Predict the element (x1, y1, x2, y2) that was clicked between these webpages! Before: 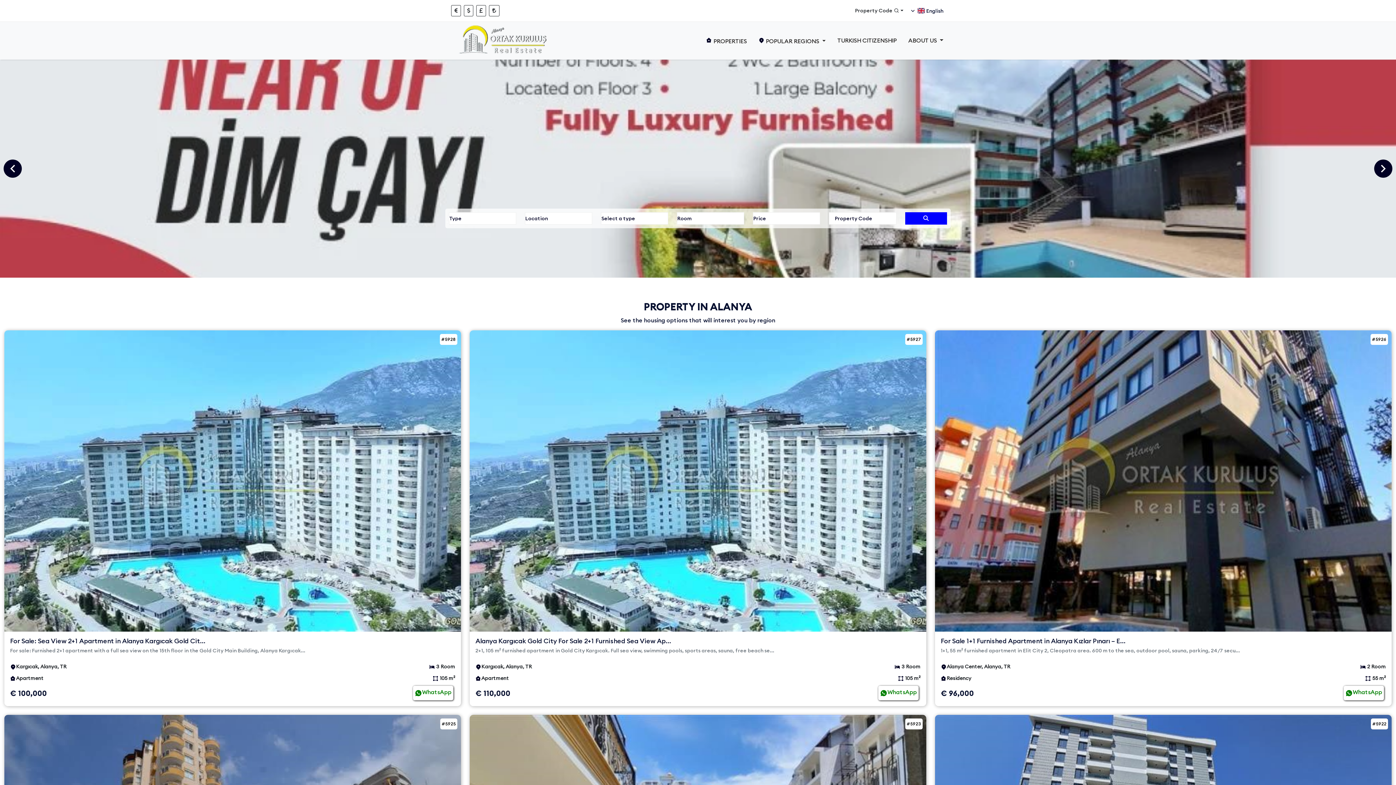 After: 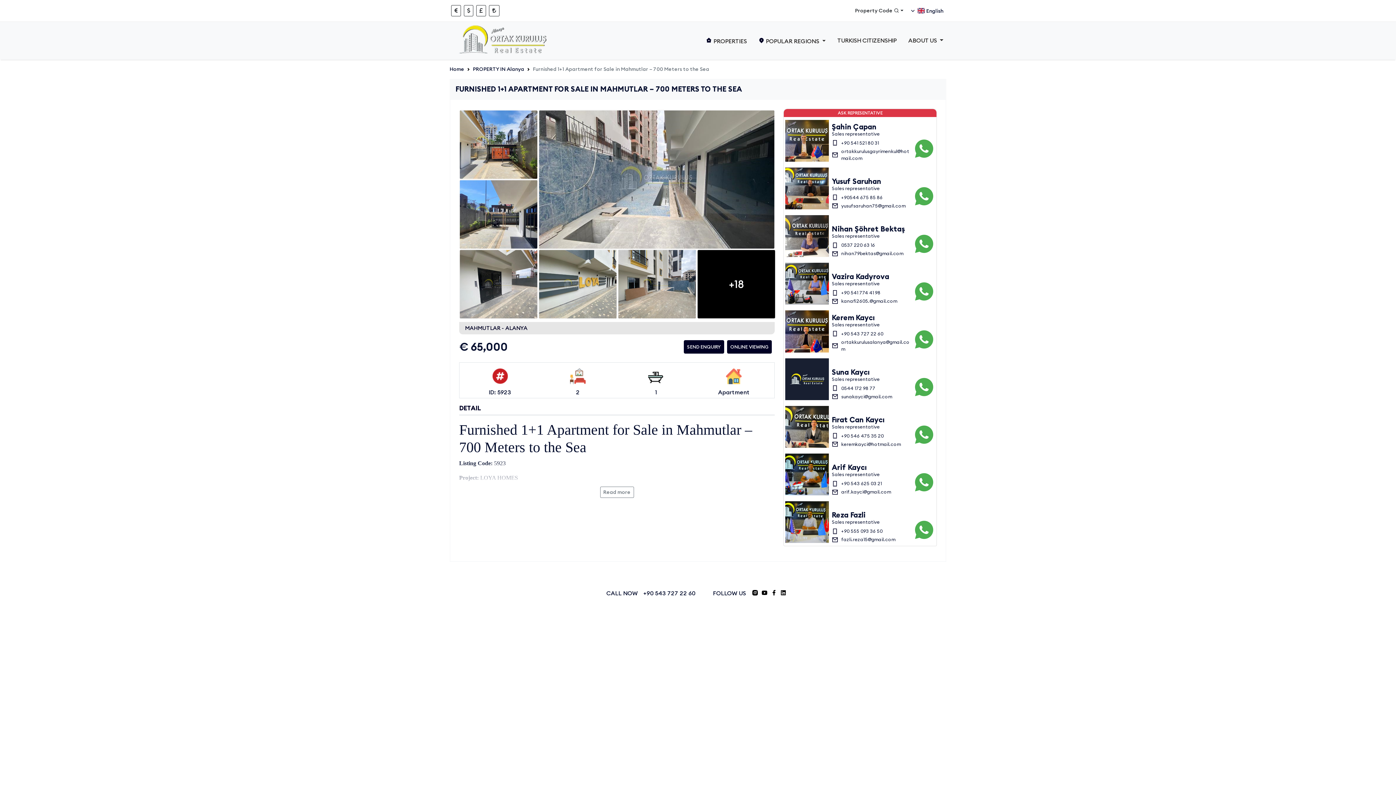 Action: bbox: (905, 718, 922, 729) label: #5923